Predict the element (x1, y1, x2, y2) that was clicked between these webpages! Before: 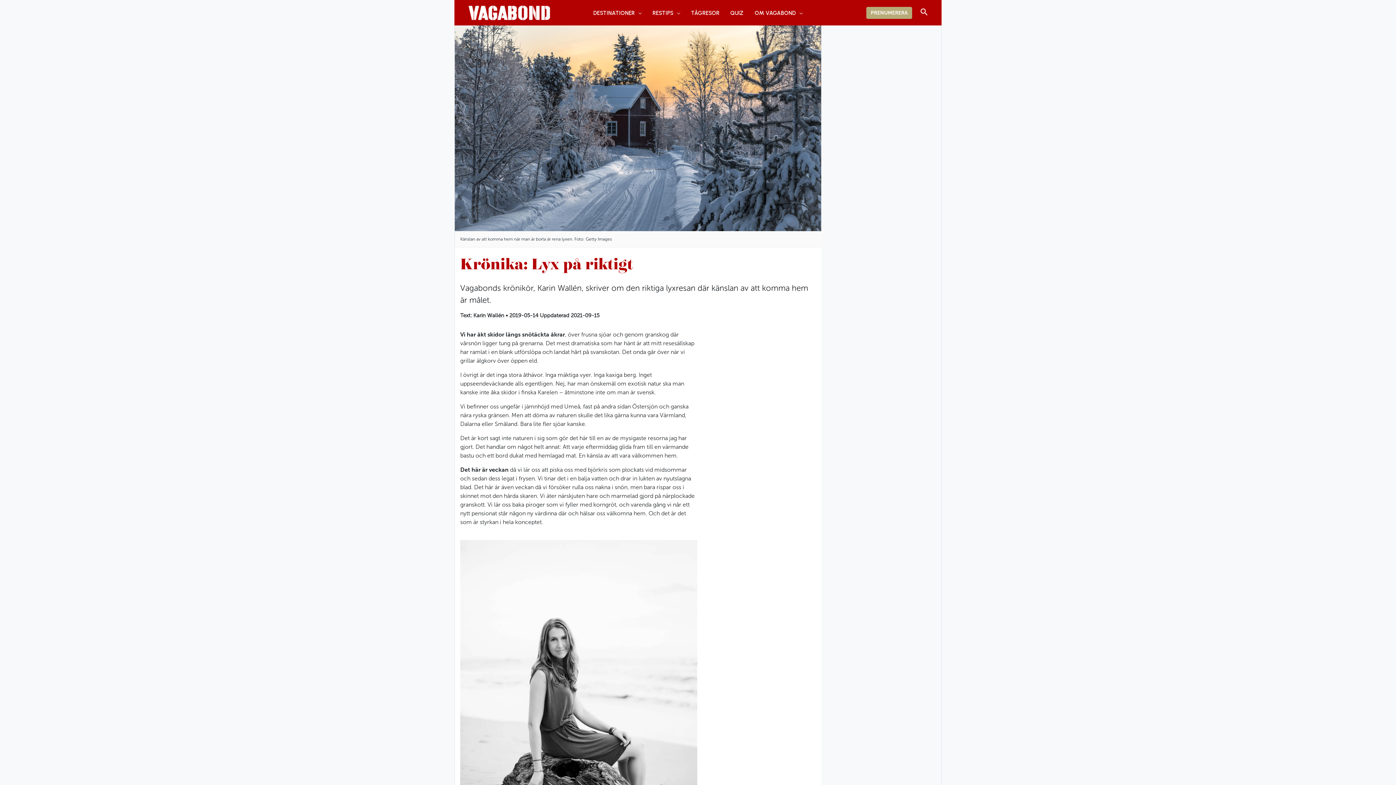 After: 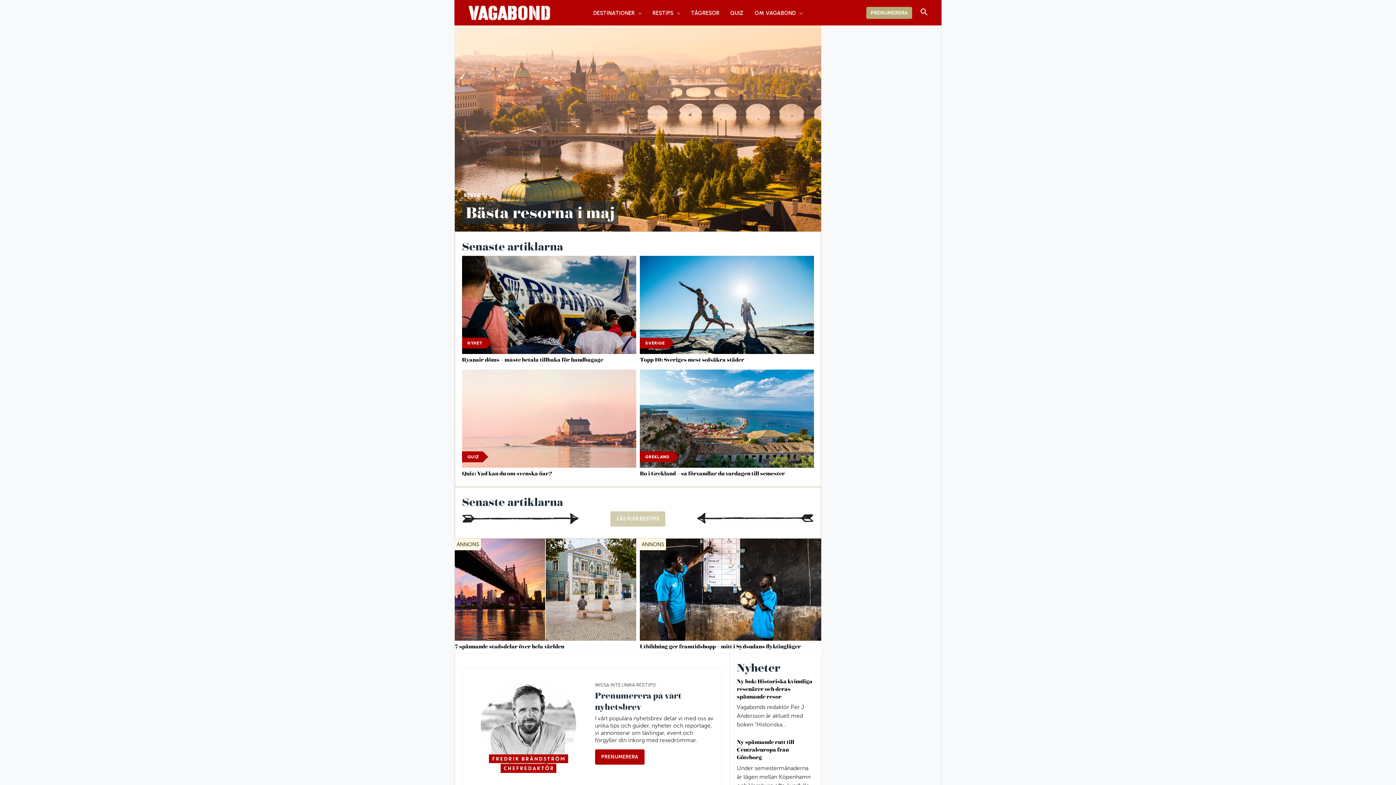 Action: bbox: (467, 9, 551, 15)